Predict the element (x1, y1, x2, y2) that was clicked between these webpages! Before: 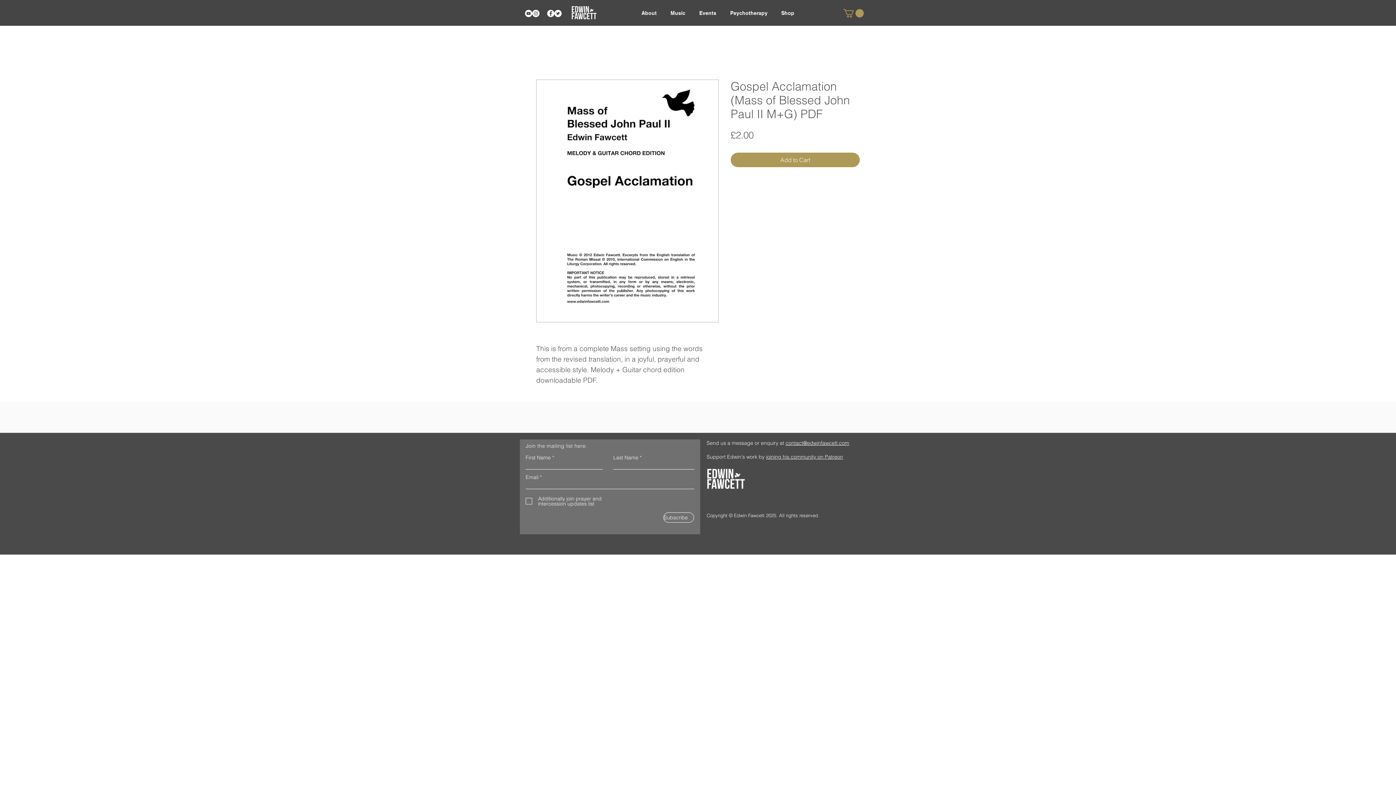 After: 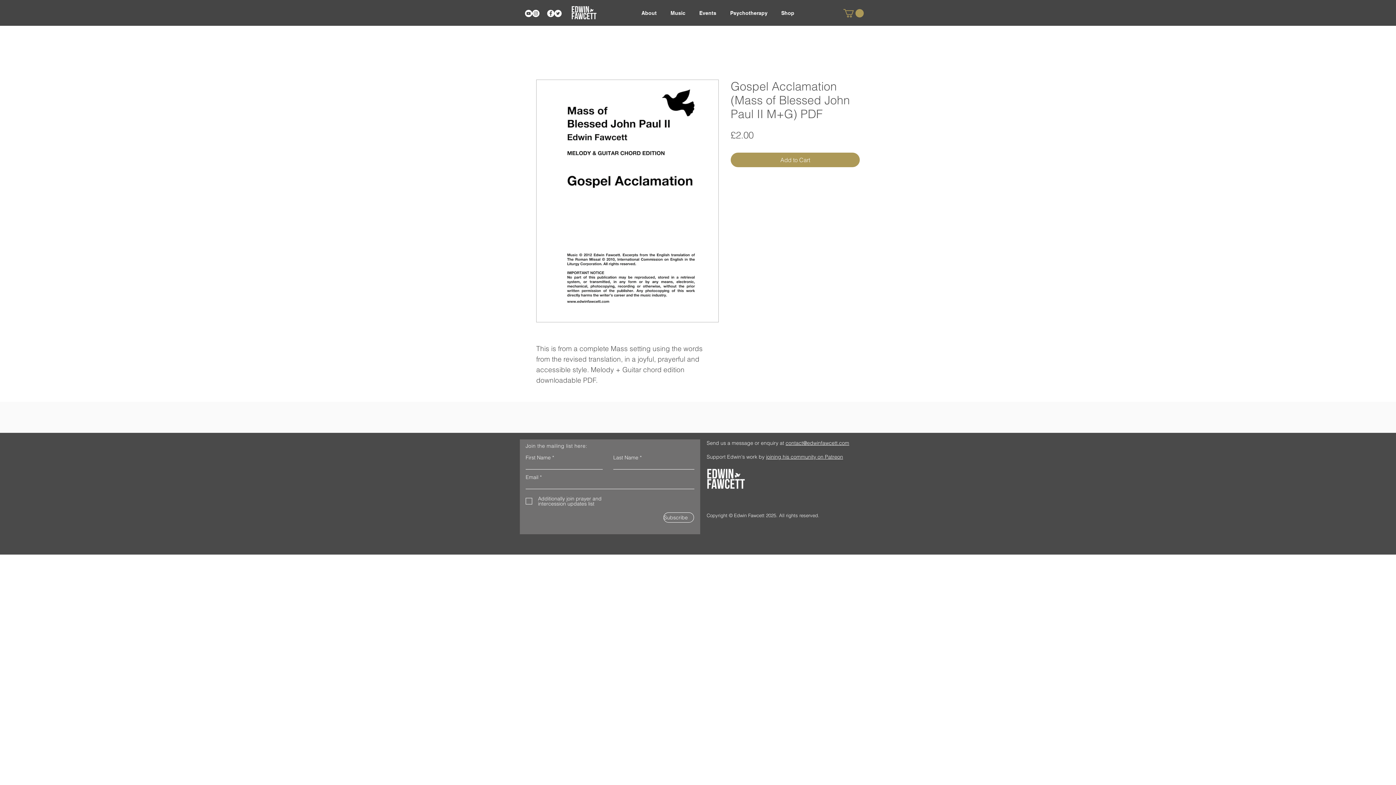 Action: bbox: (843, 9, 864, 17)